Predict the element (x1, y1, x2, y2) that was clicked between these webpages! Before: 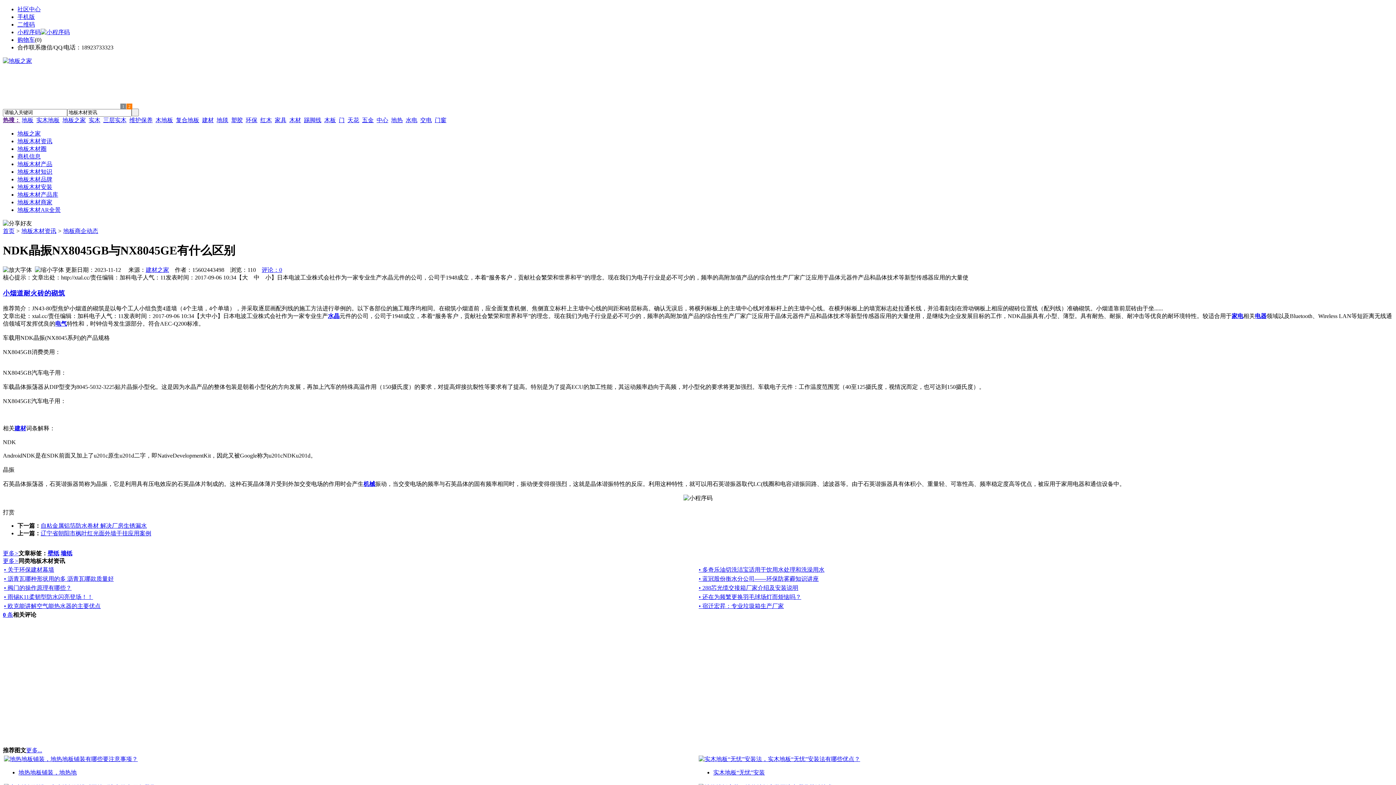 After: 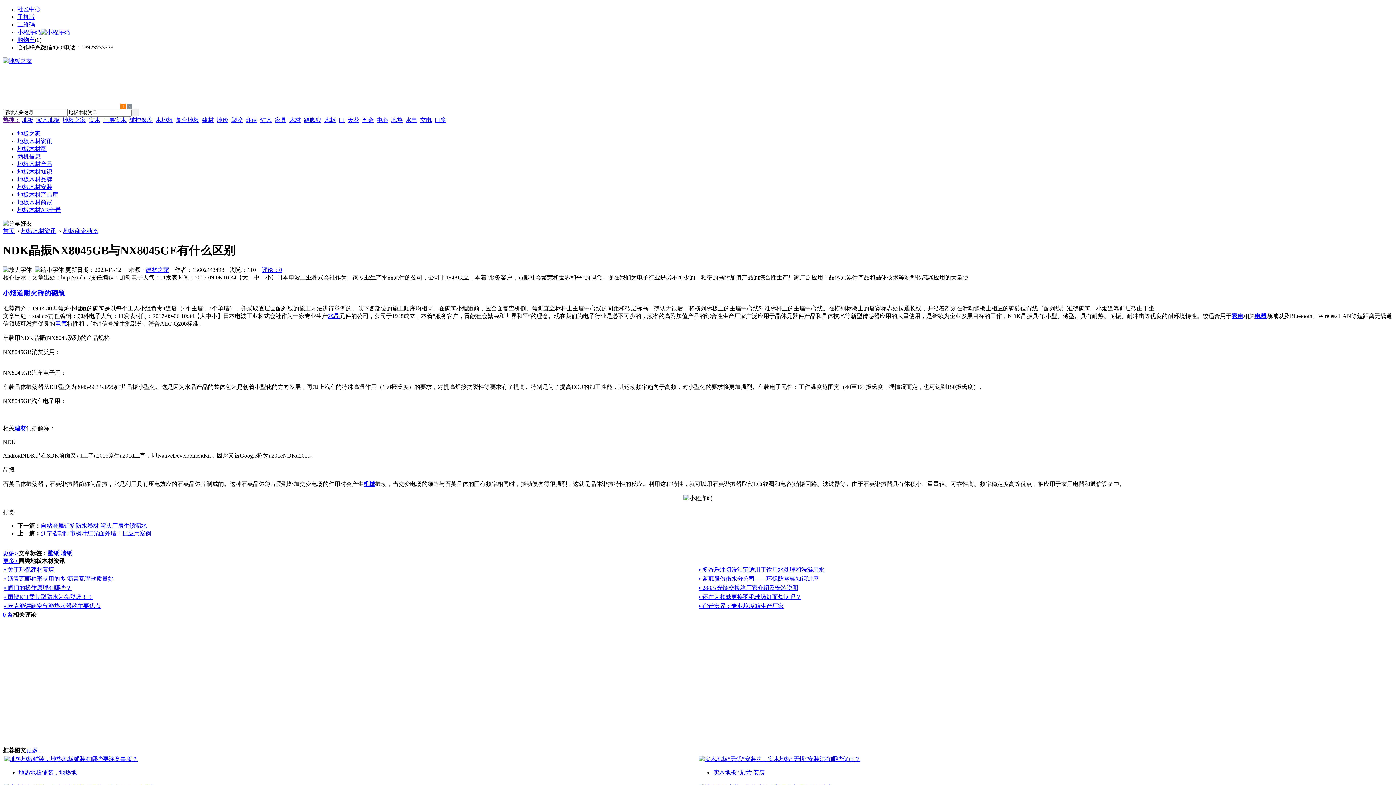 Action: bbox: (47, 550, 59, 556) label: 壁纸